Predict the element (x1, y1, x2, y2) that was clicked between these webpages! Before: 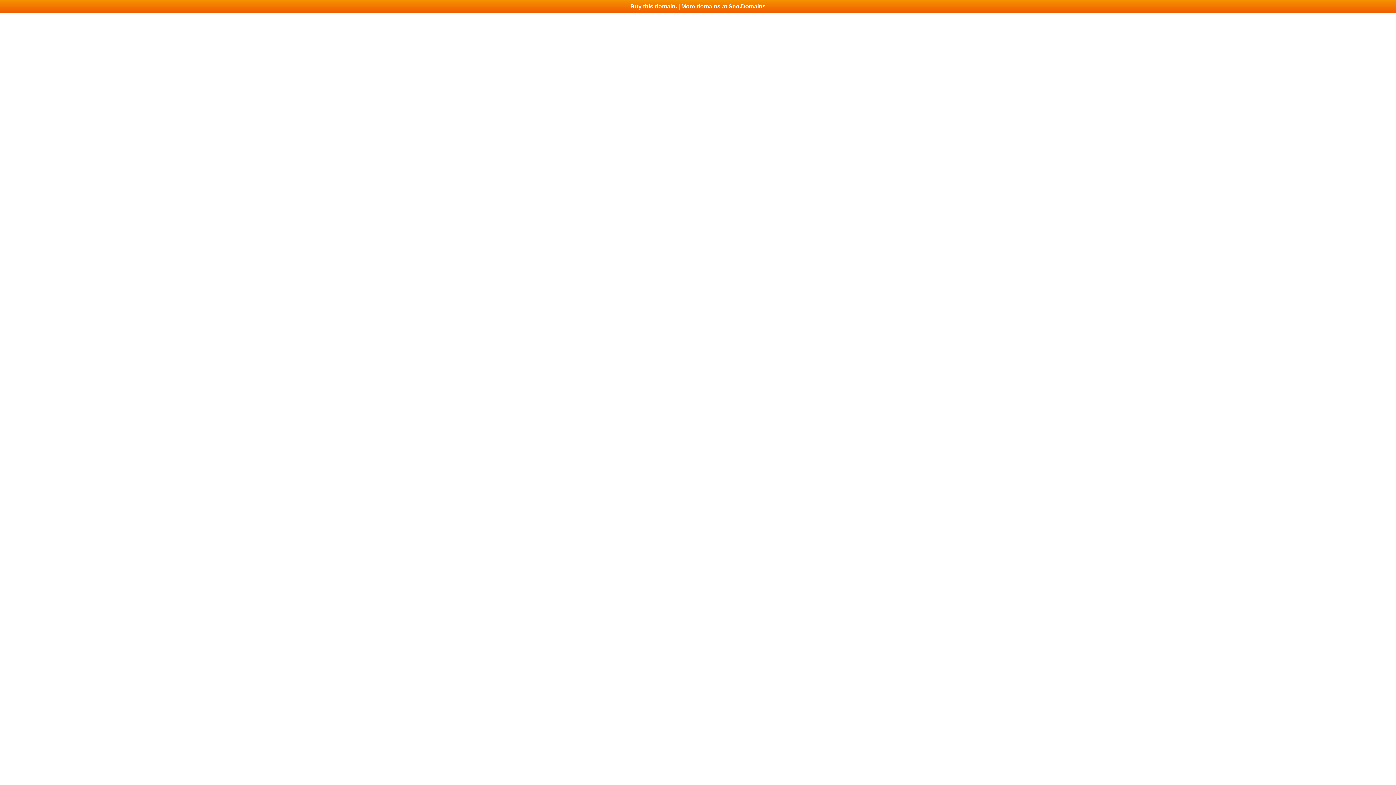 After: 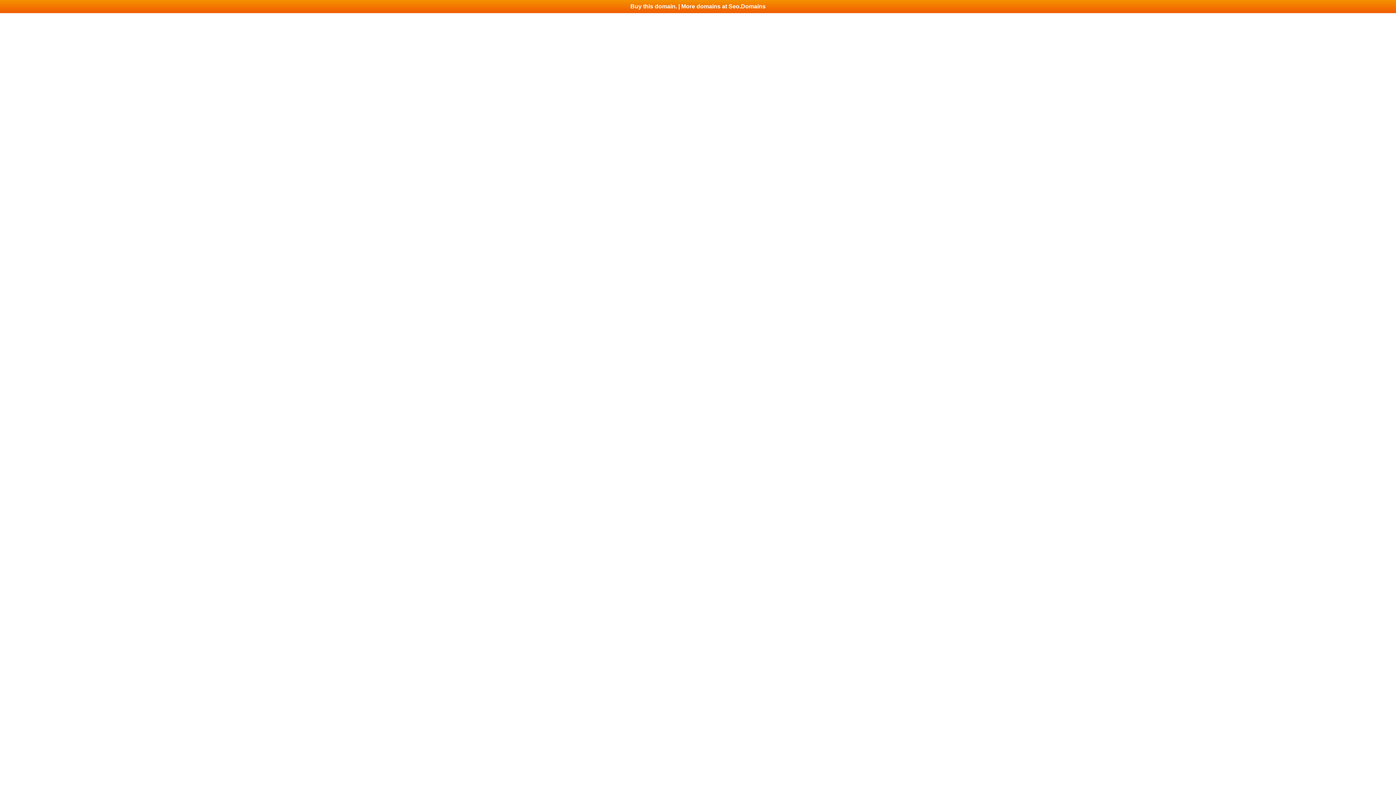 Action: bbox: (0, 0, 1396, 13) label: Buy this domain. | More domains at Seo.Domains